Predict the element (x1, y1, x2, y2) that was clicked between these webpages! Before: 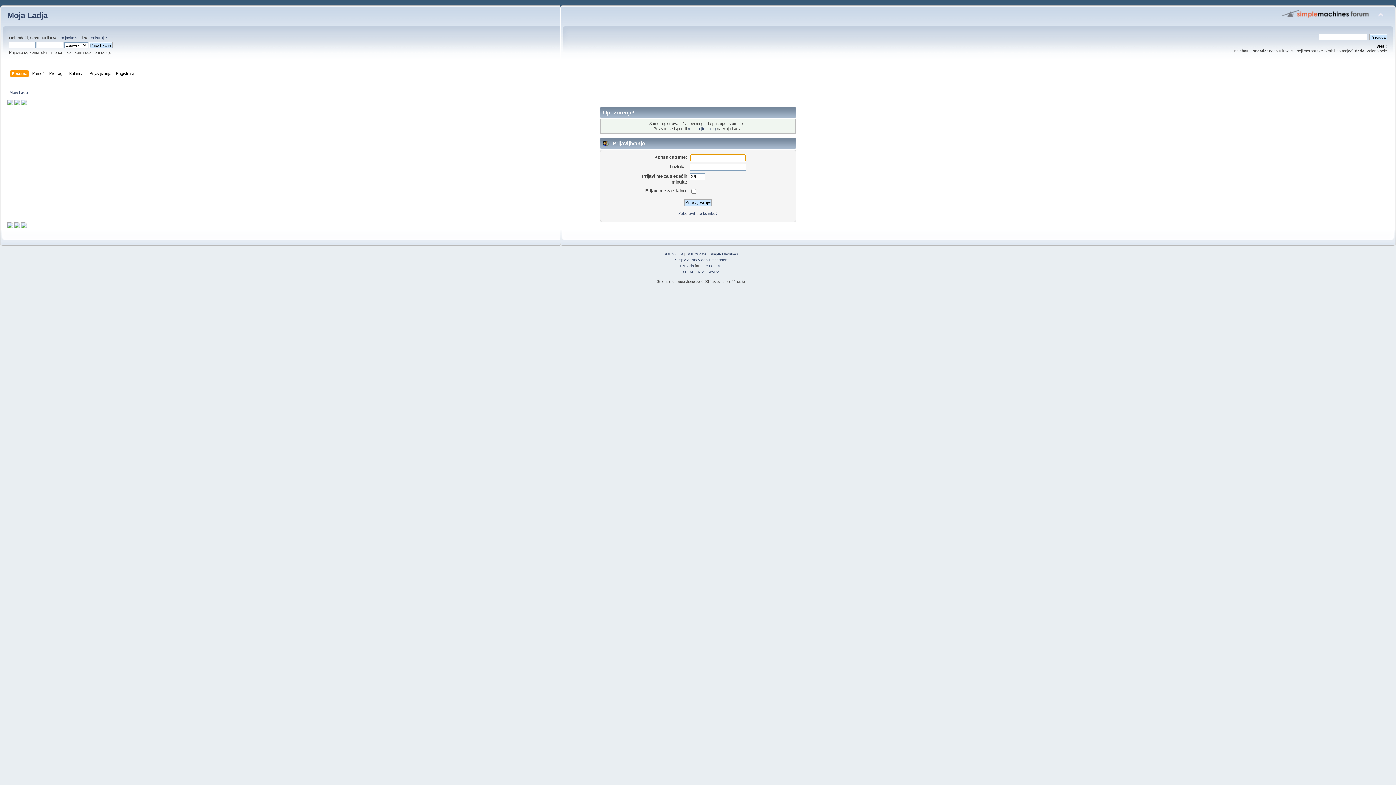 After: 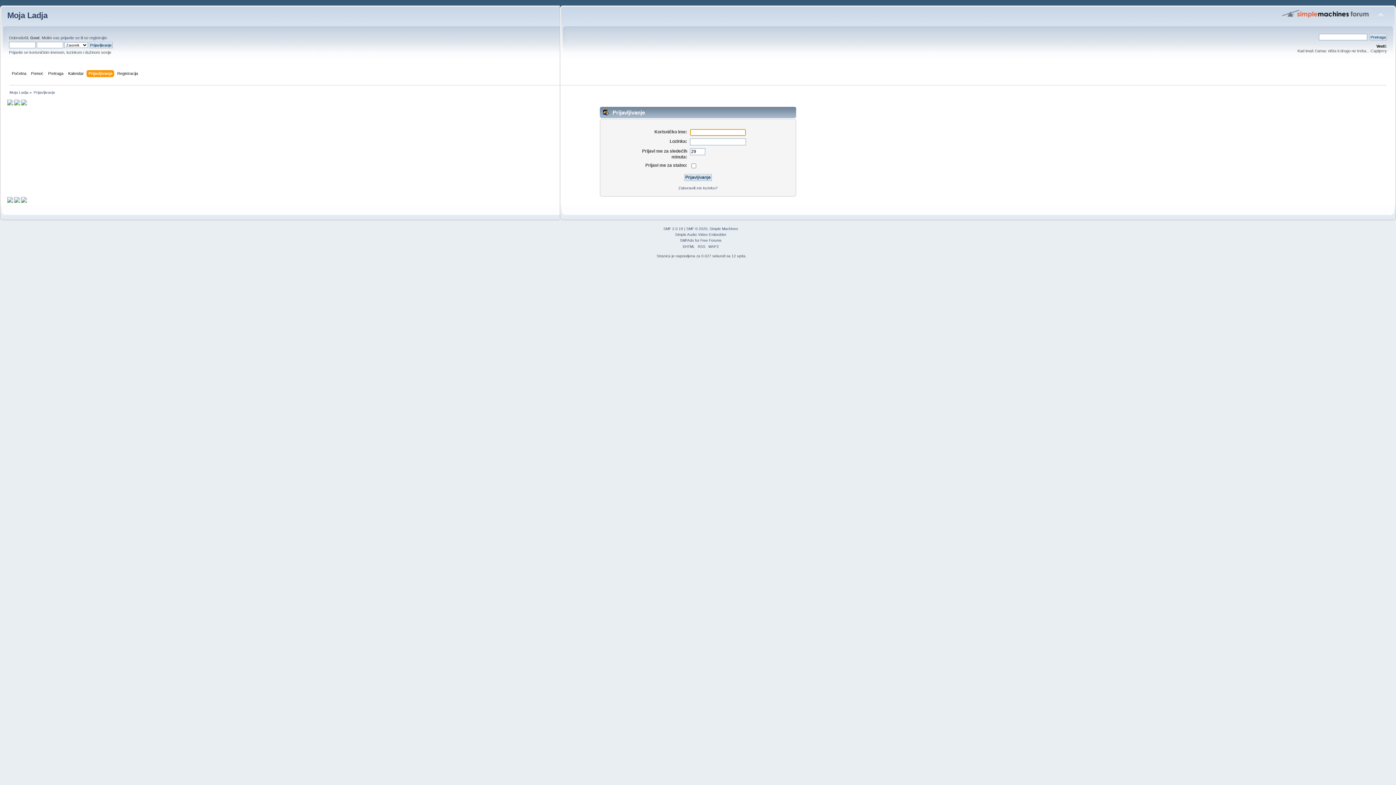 Action: bbox: (89, 70, 112, 78) label: Prijavljivanje